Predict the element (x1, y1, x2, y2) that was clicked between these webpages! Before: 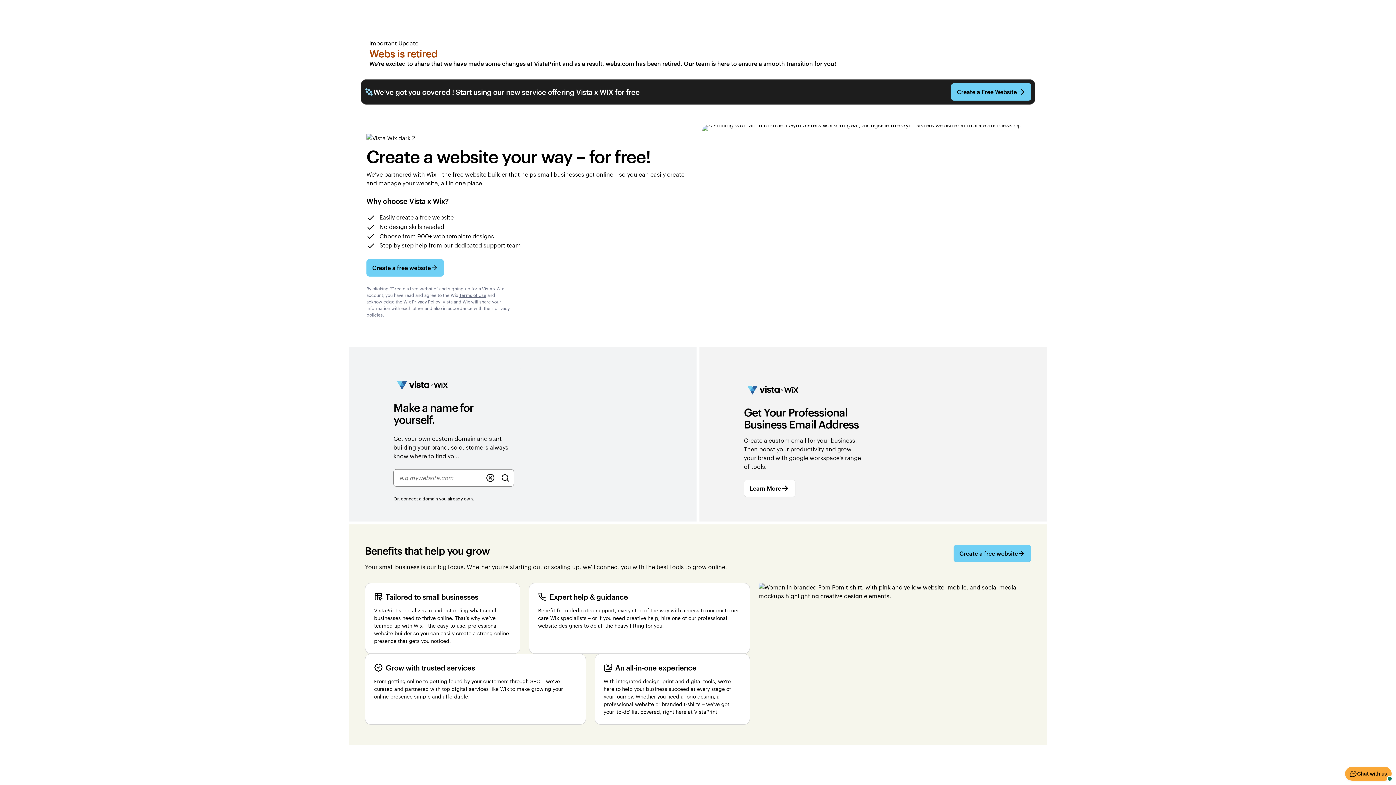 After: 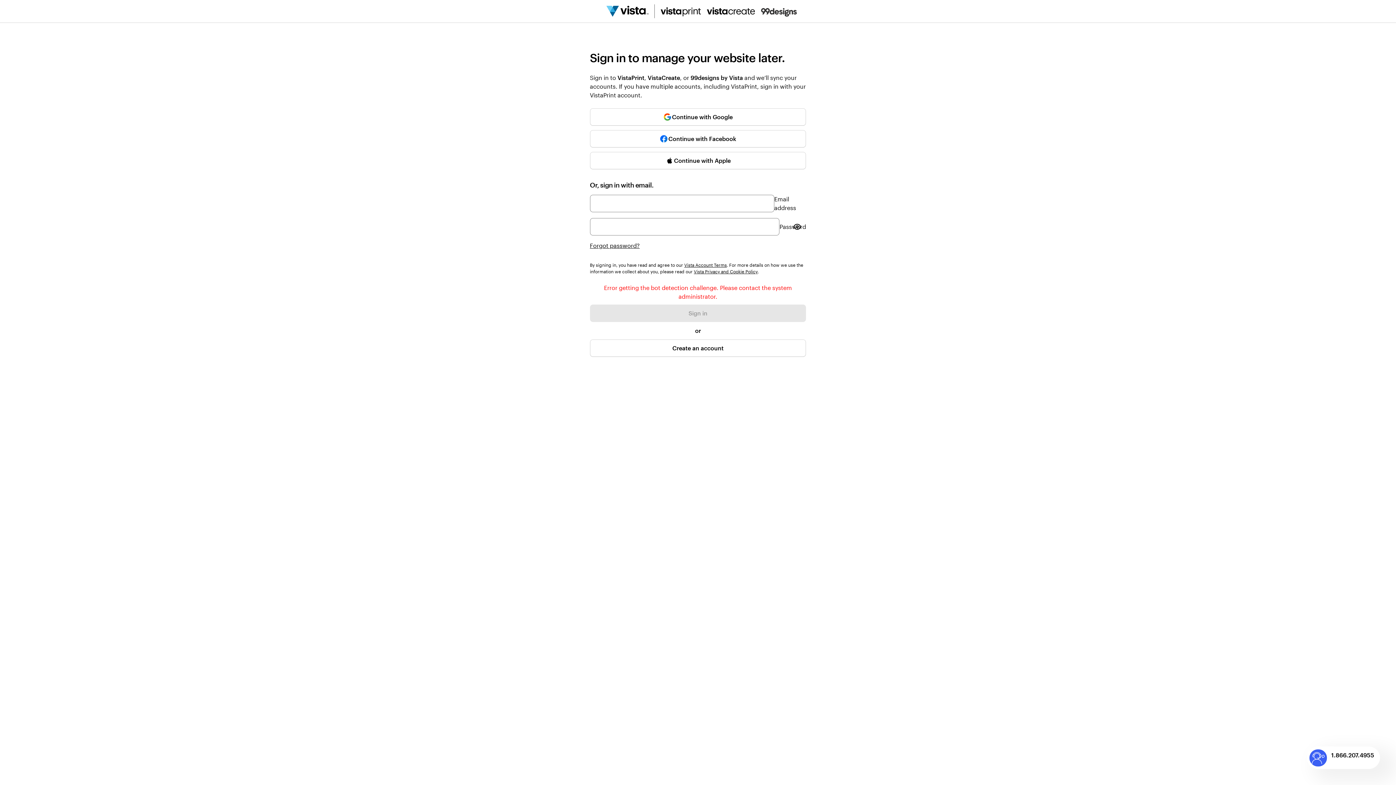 Action: bbox: (951, 83, 1031, 100) label: Create a Free Website